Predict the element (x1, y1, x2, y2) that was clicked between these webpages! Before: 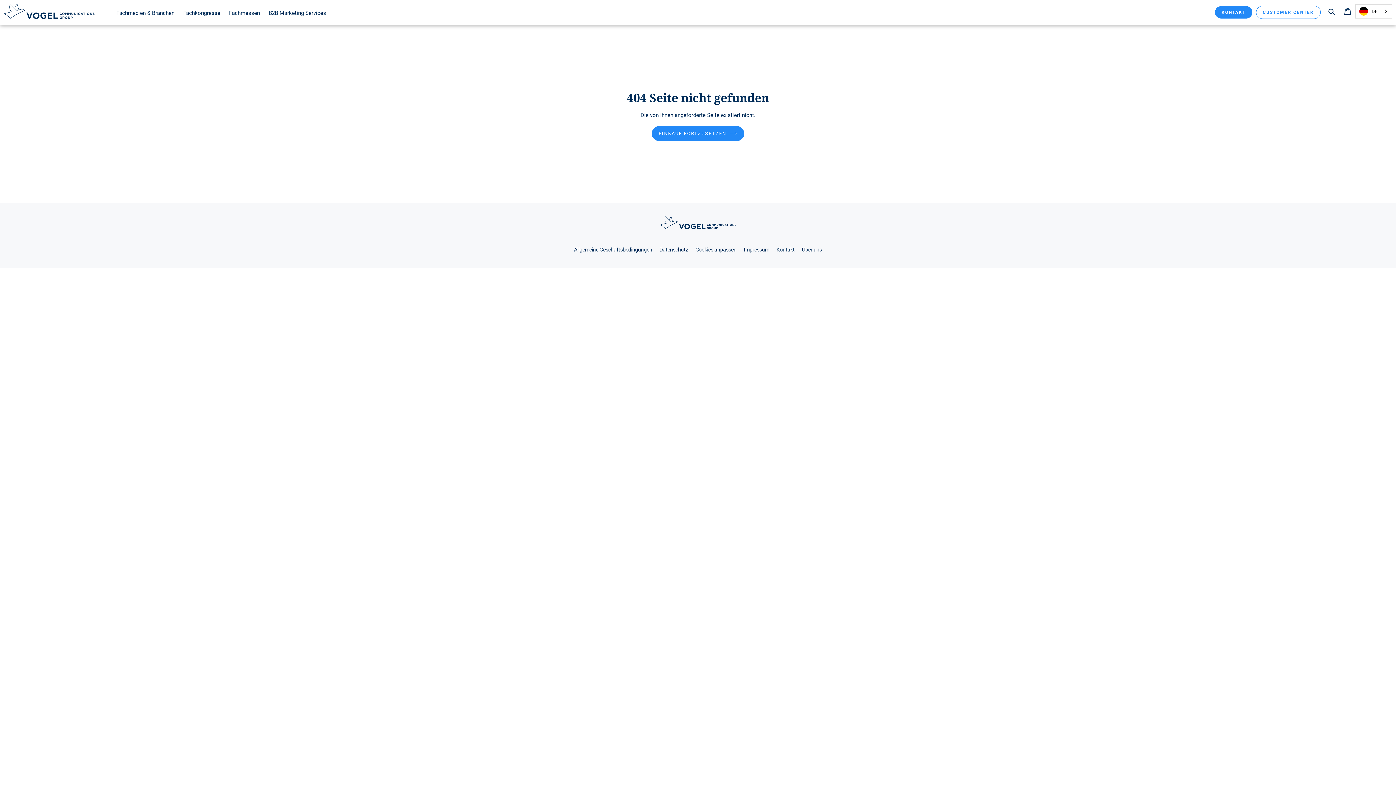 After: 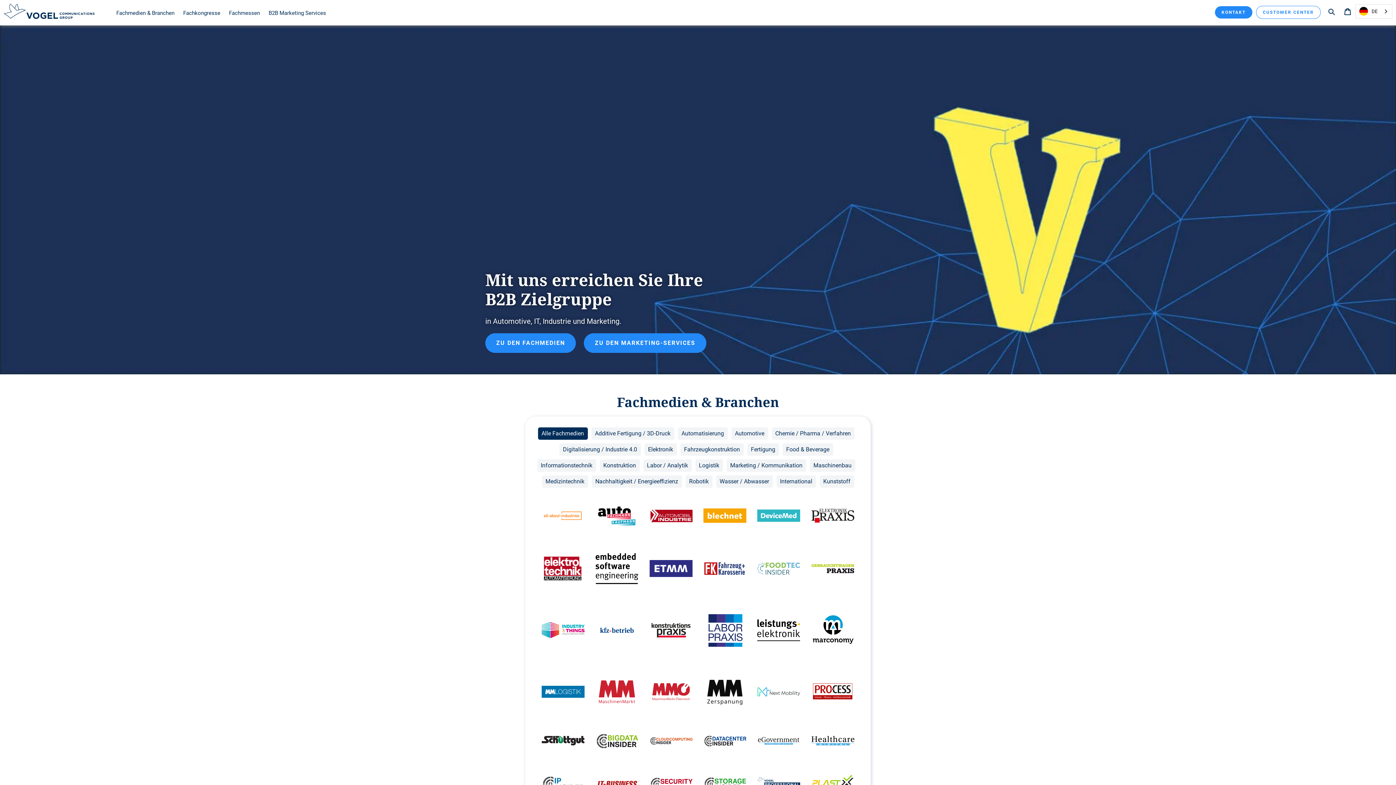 Action: label: EINKAUF FORTZUSETZEN bbox: (652, 126, 744, 141)